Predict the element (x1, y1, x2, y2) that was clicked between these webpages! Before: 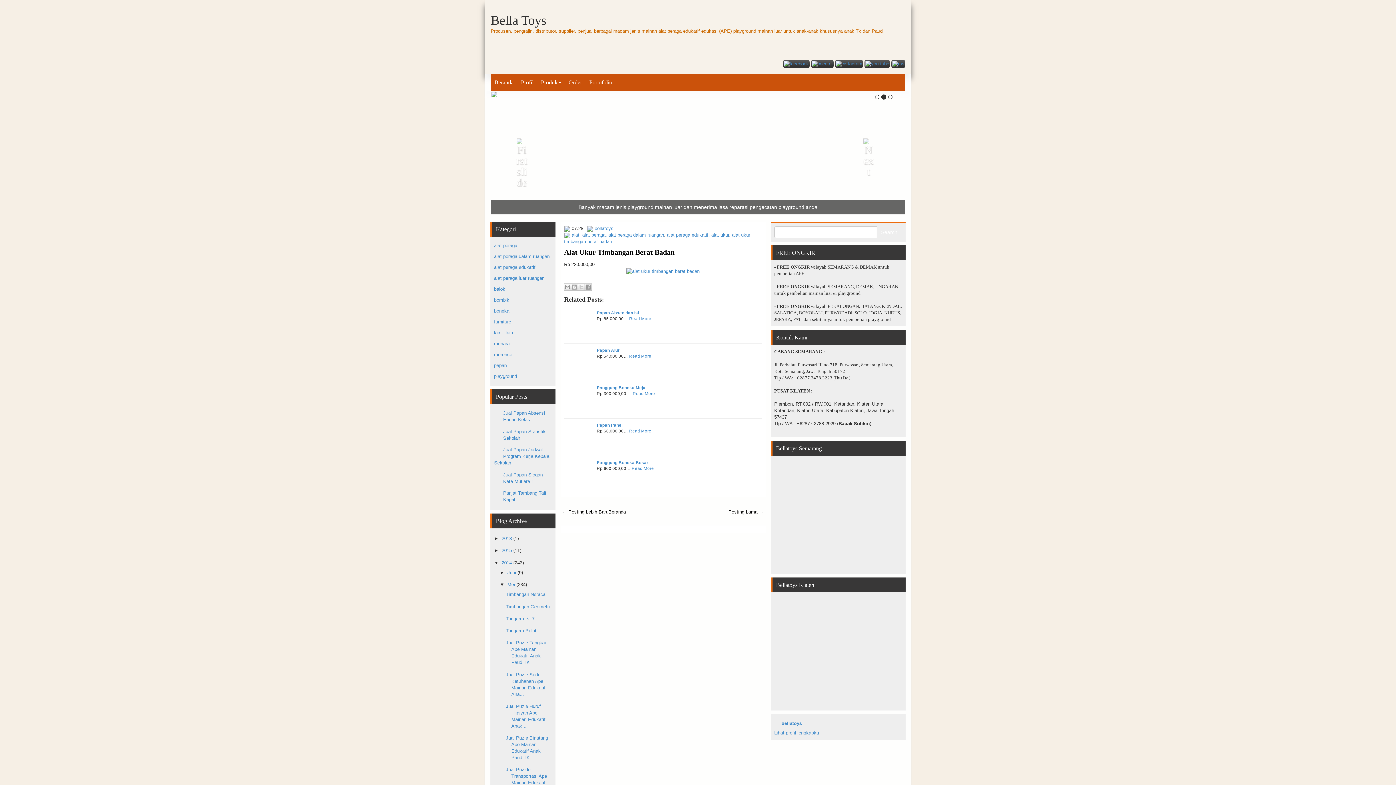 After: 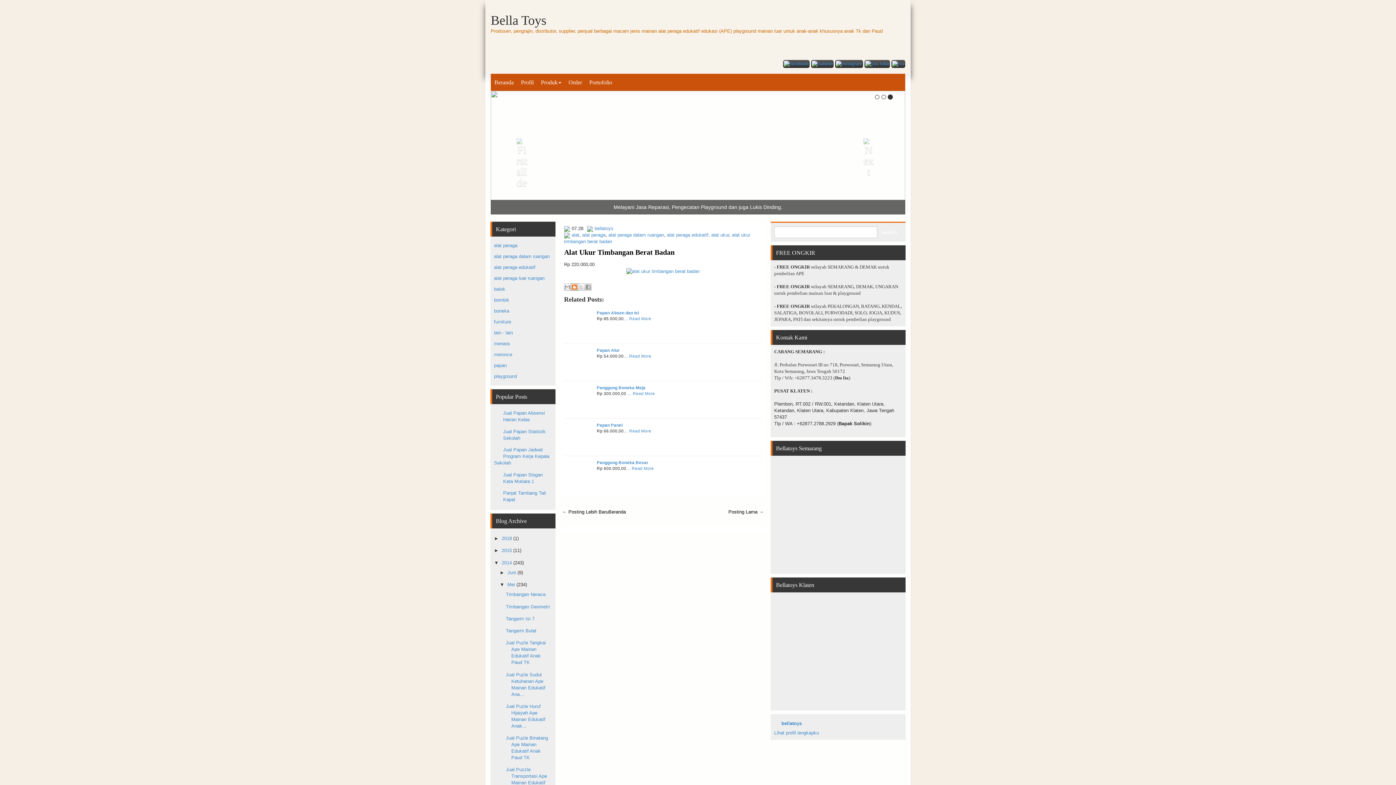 Action: bbox: (570, 283, 578, 290) label: BlogThis!